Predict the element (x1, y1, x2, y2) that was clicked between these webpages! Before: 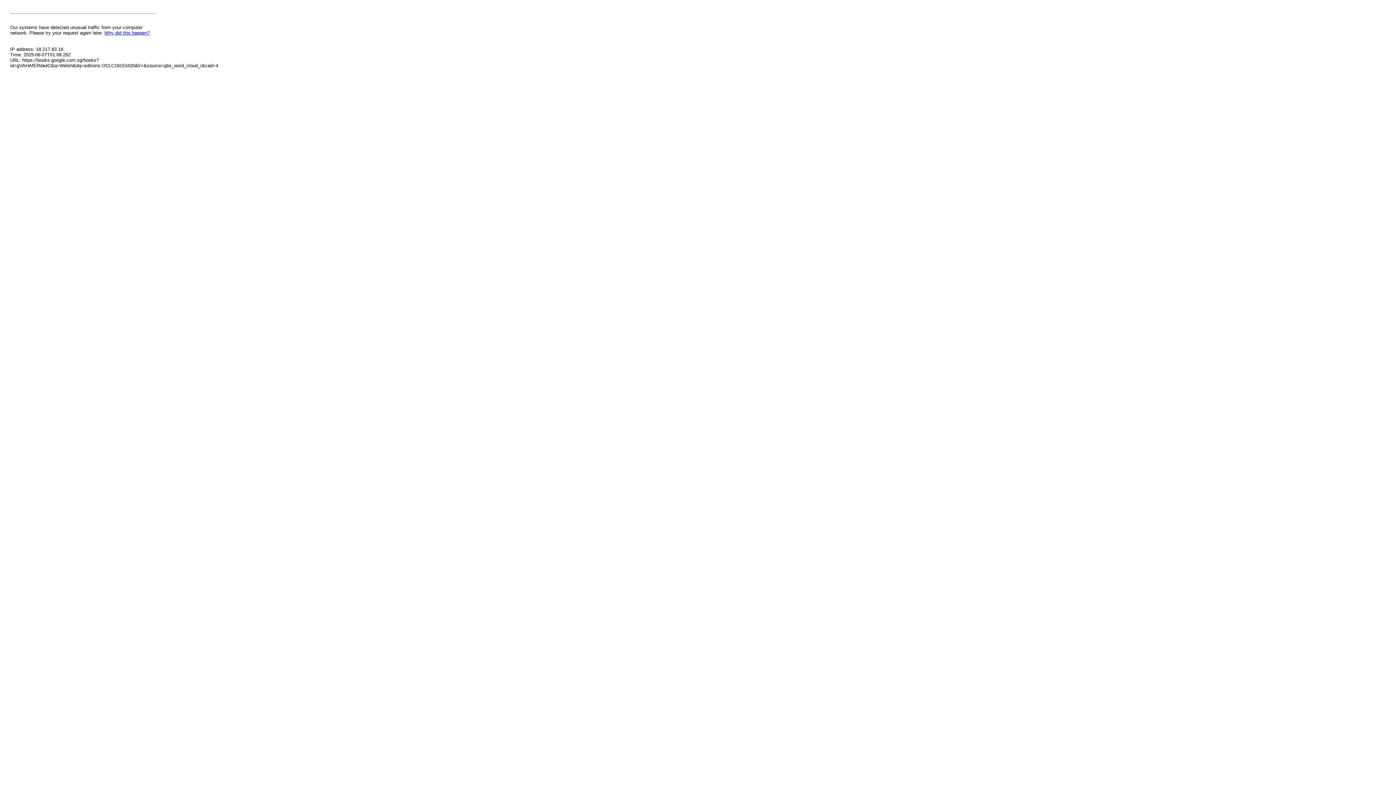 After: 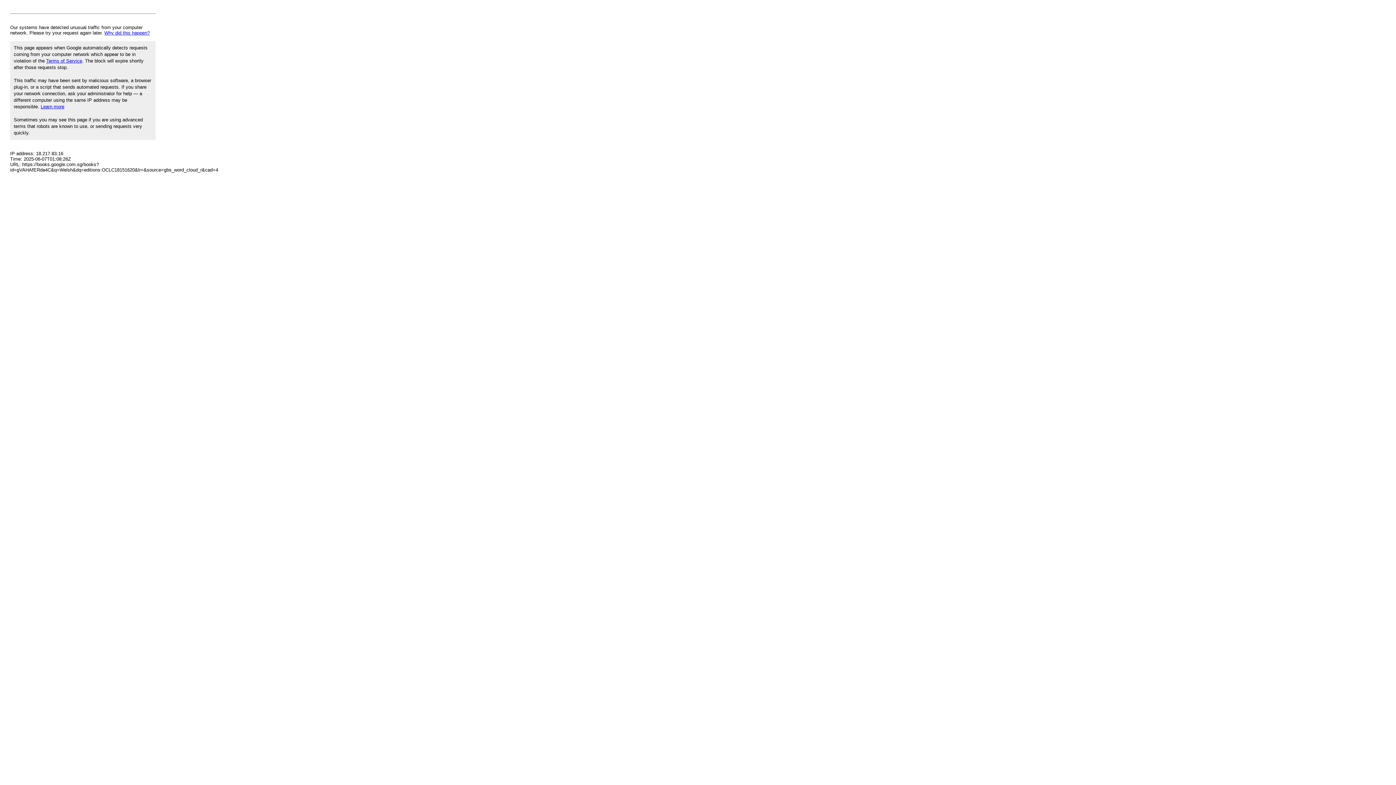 Action: bbox: (104, 30, 149, 35) label: Why did this happen?